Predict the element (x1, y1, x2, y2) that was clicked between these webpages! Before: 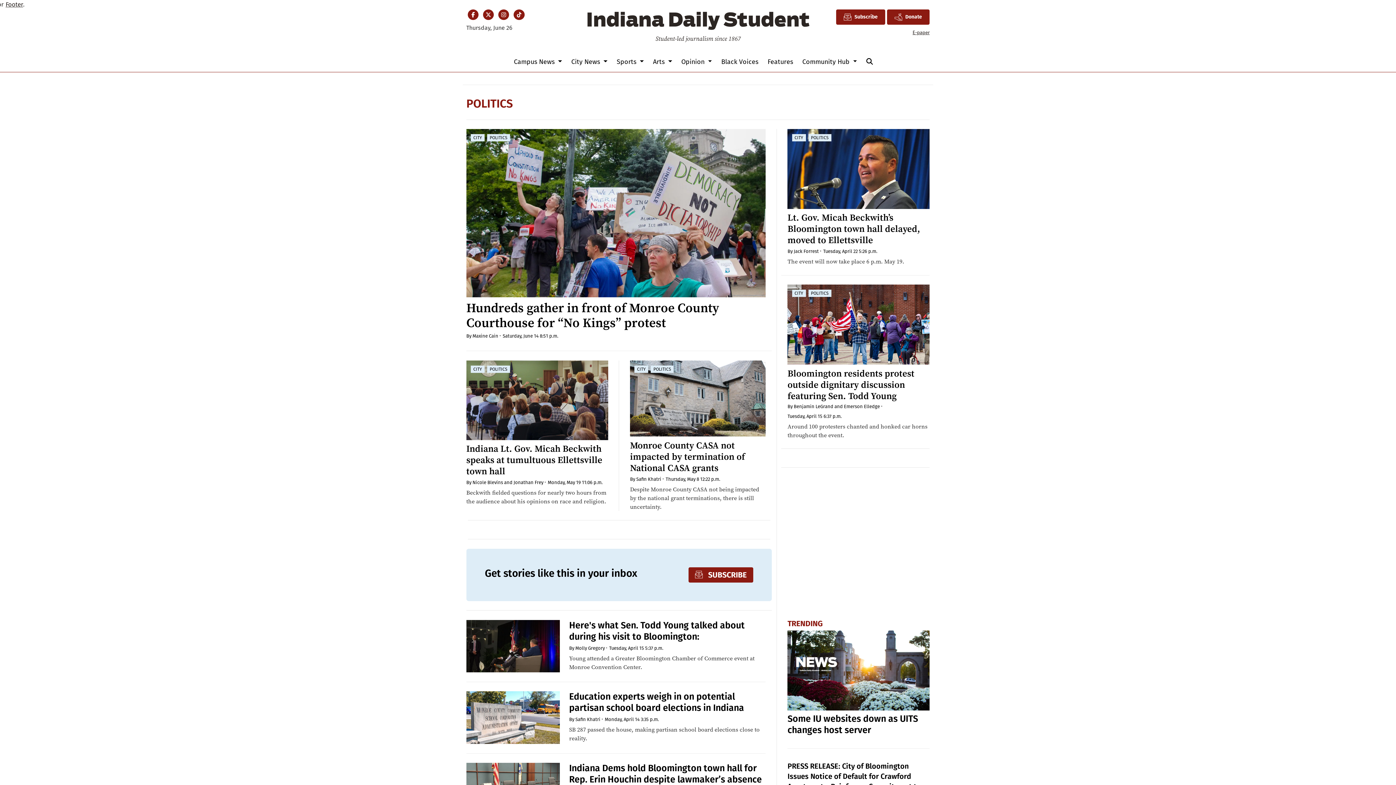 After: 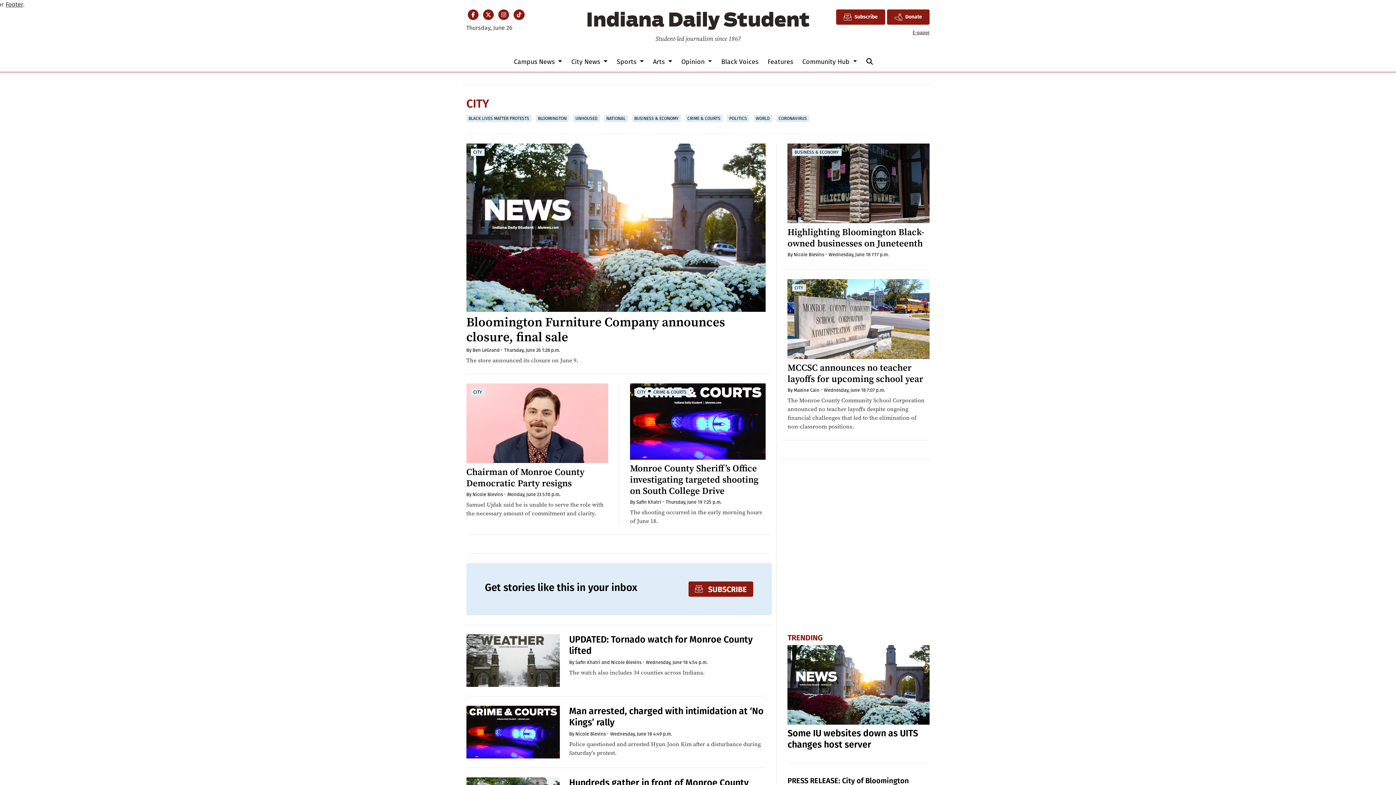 Action: label: CITY bbox: (794, 135, 803, 140)